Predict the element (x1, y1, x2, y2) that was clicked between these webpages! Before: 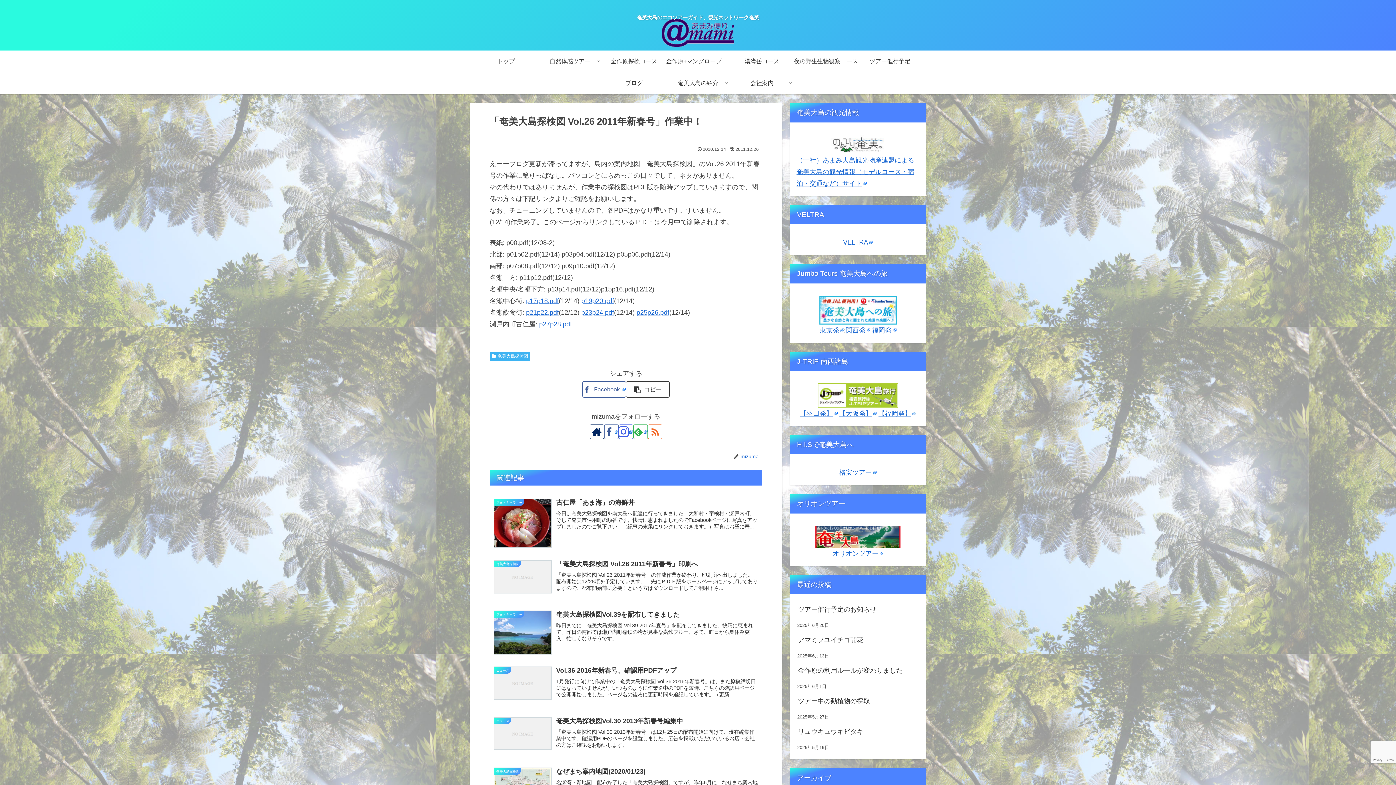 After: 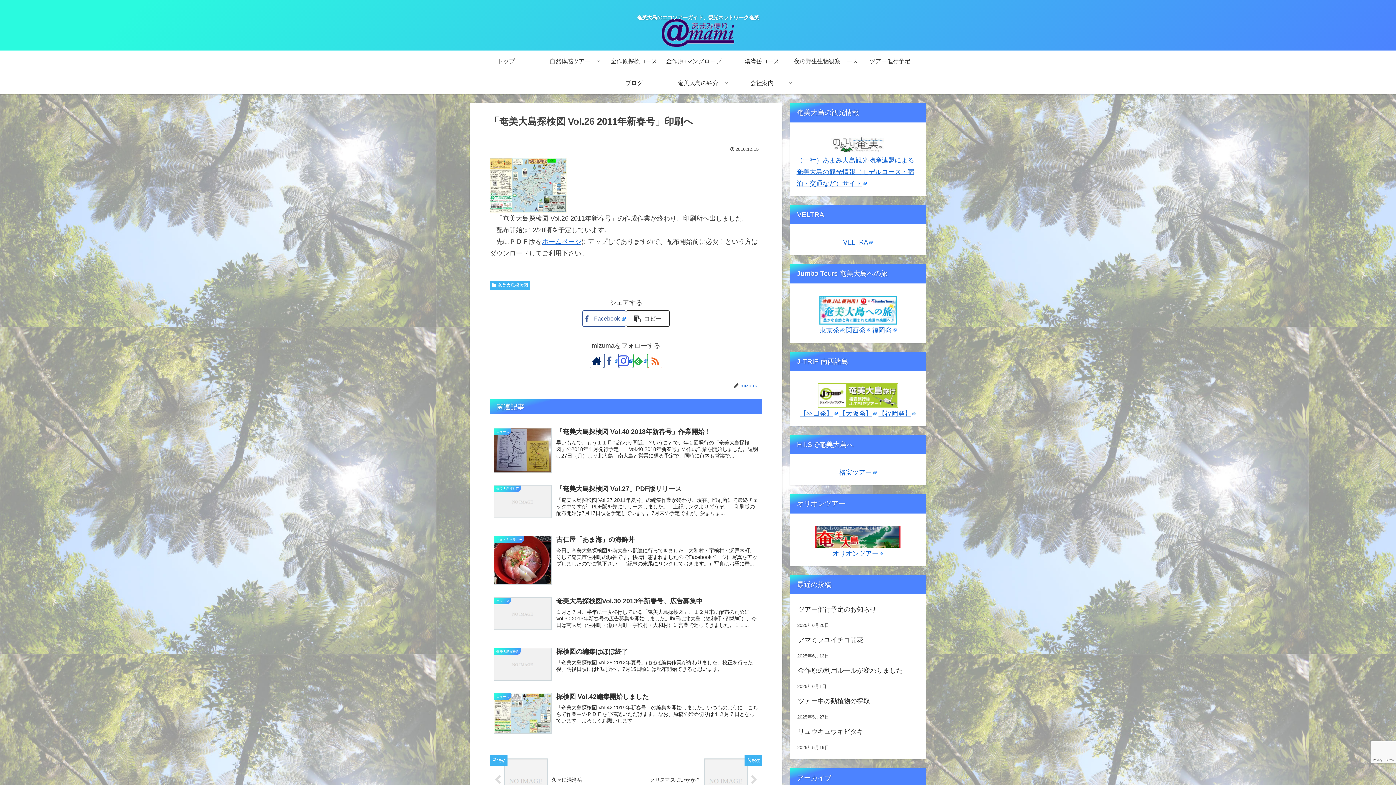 Action: bbox: (489, 555, 762, 605) label: 奄美大島探検図
「奄美大島探検図 Vol.26 2011年新春号」印刷へ
「奄美大島探検図 Vol.26 2011年新春号」の作成作業が終わり、印刷所へ出しました。　配布開始は12/28頃を予定しています。　先にＰＤＦ版をホームページにアップしてありますので、配布開始前に必要！という方はダウンロードしてご利用下さ...